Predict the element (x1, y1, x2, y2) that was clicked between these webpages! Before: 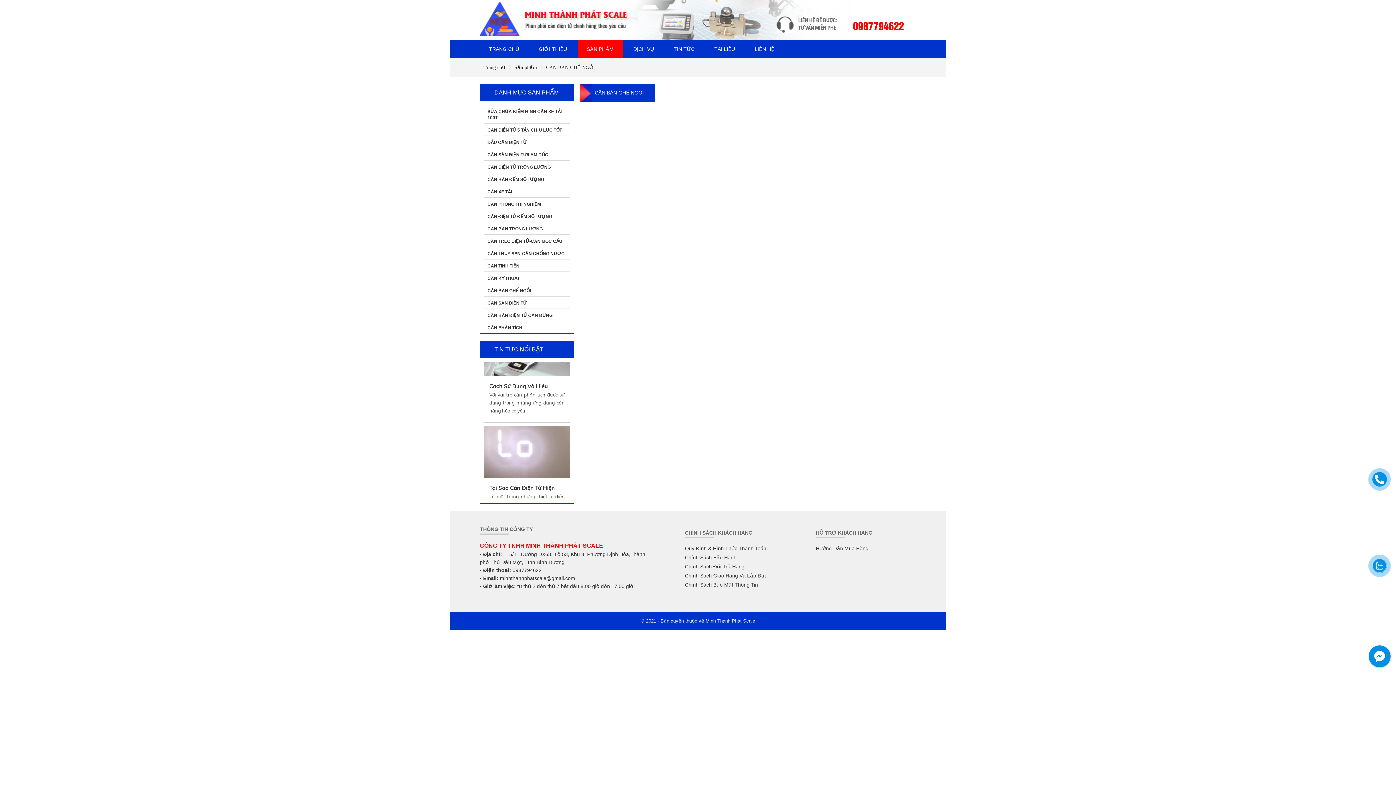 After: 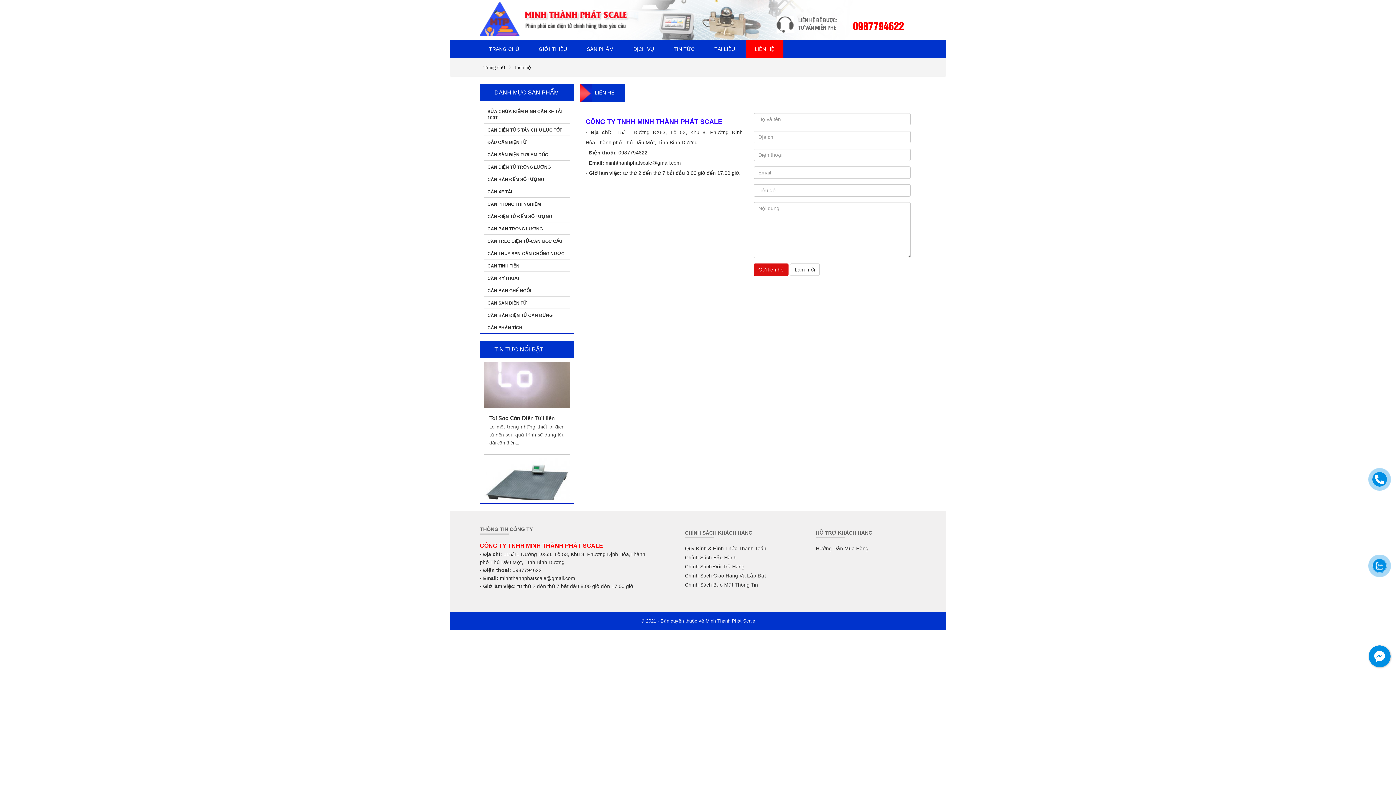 Action: bbox: (745, 40, 783, 58) label: LIÊN HỆ